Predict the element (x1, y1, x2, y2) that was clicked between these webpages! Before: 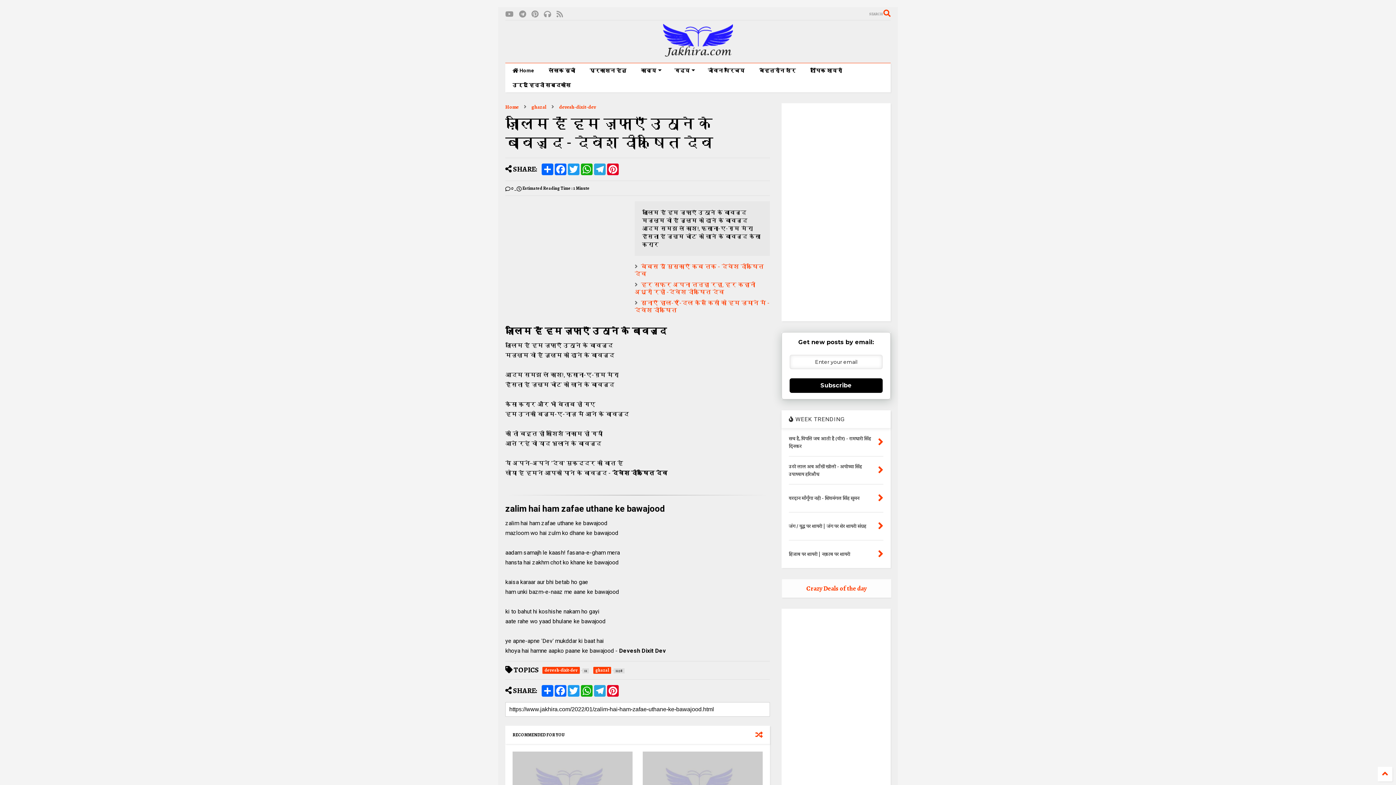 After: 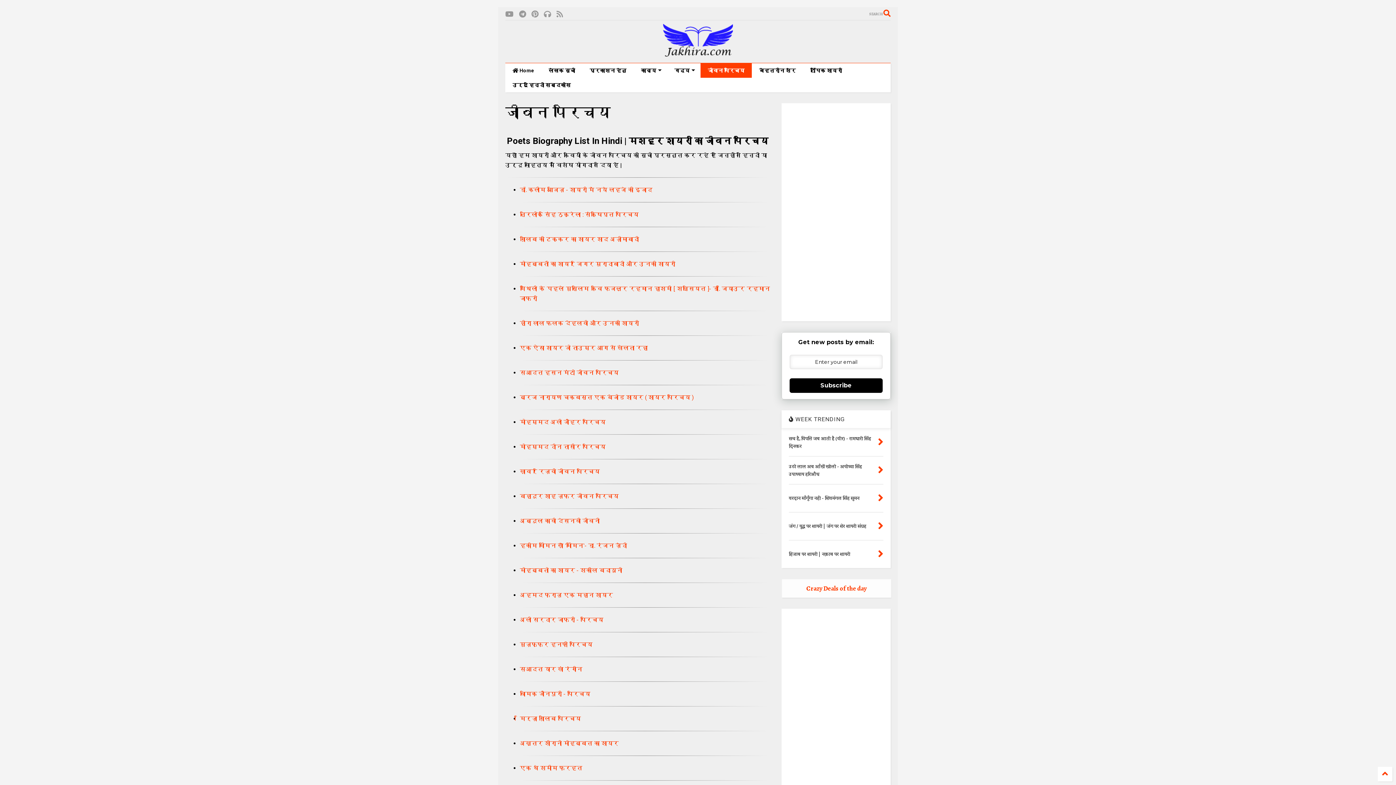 Action: label: जीवन परिचय bbox: (700, 63, 752, 77)